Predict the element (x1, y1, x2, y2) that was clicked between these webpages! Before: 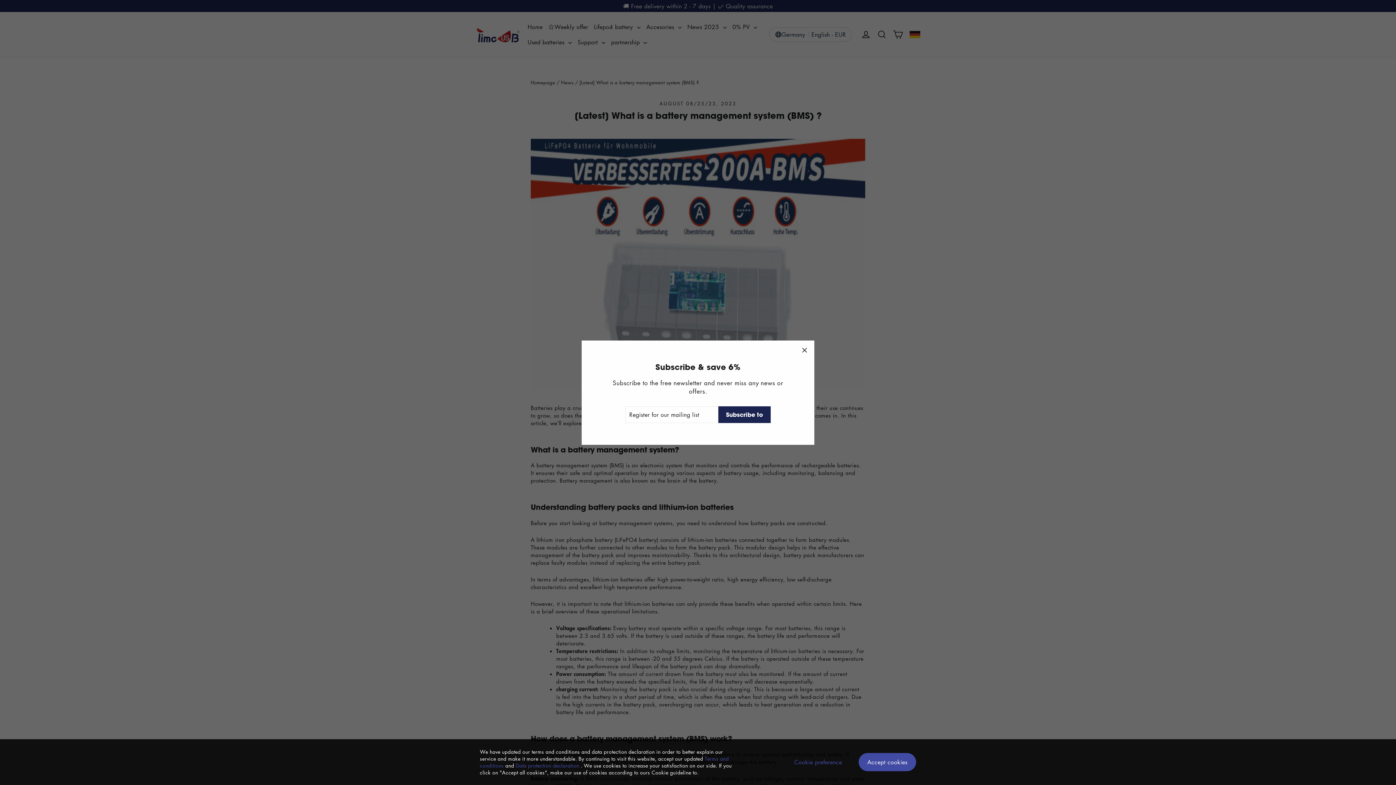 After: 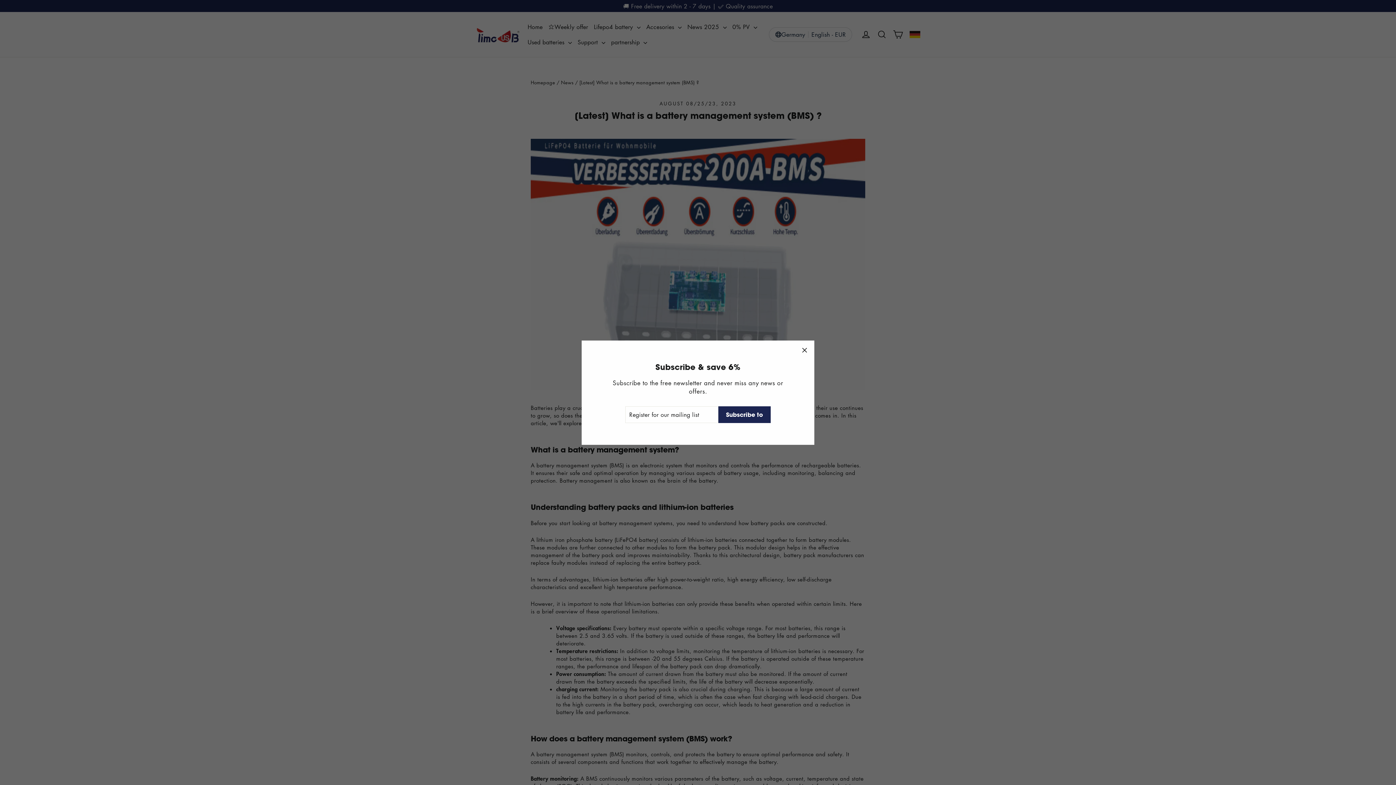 Action: label: Accept cookies bbox: (858, 753, 916, 771)